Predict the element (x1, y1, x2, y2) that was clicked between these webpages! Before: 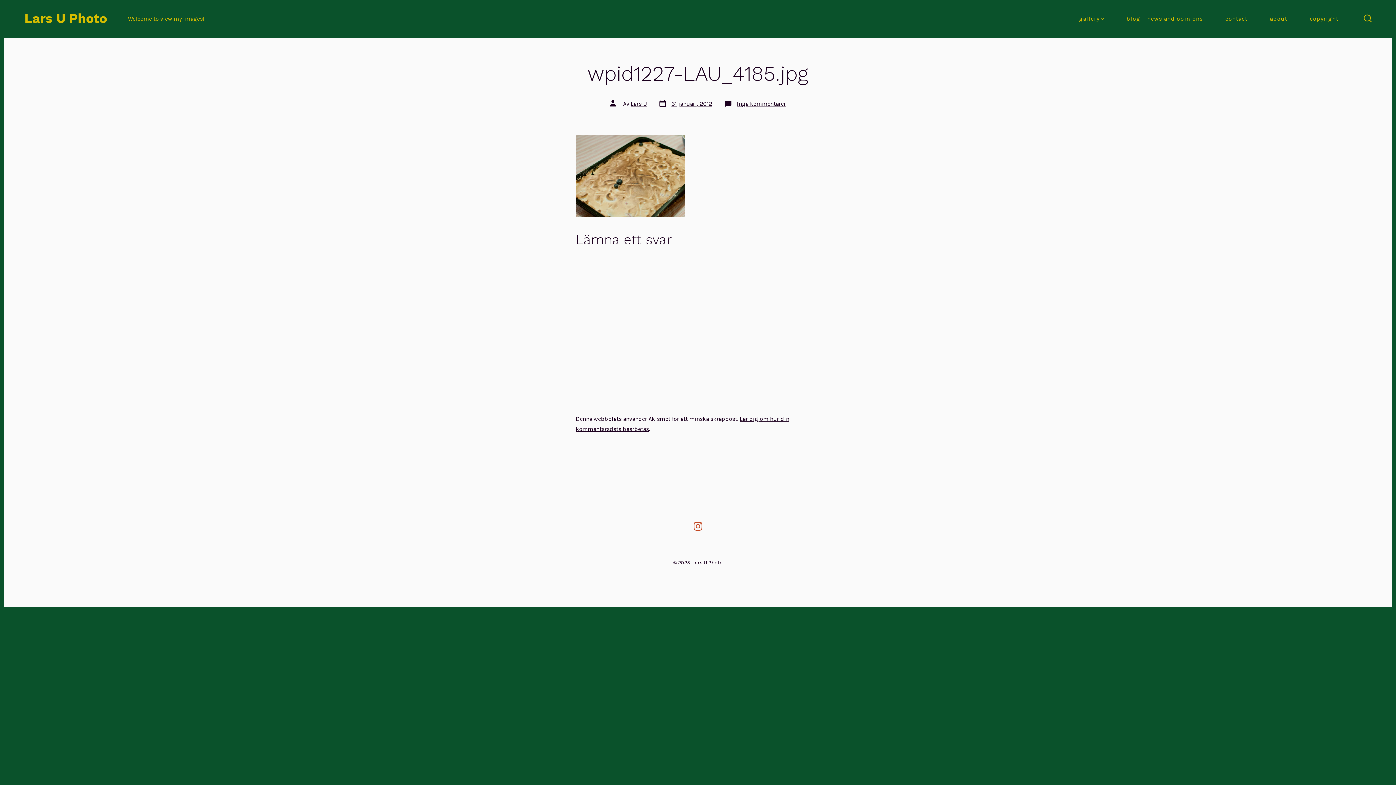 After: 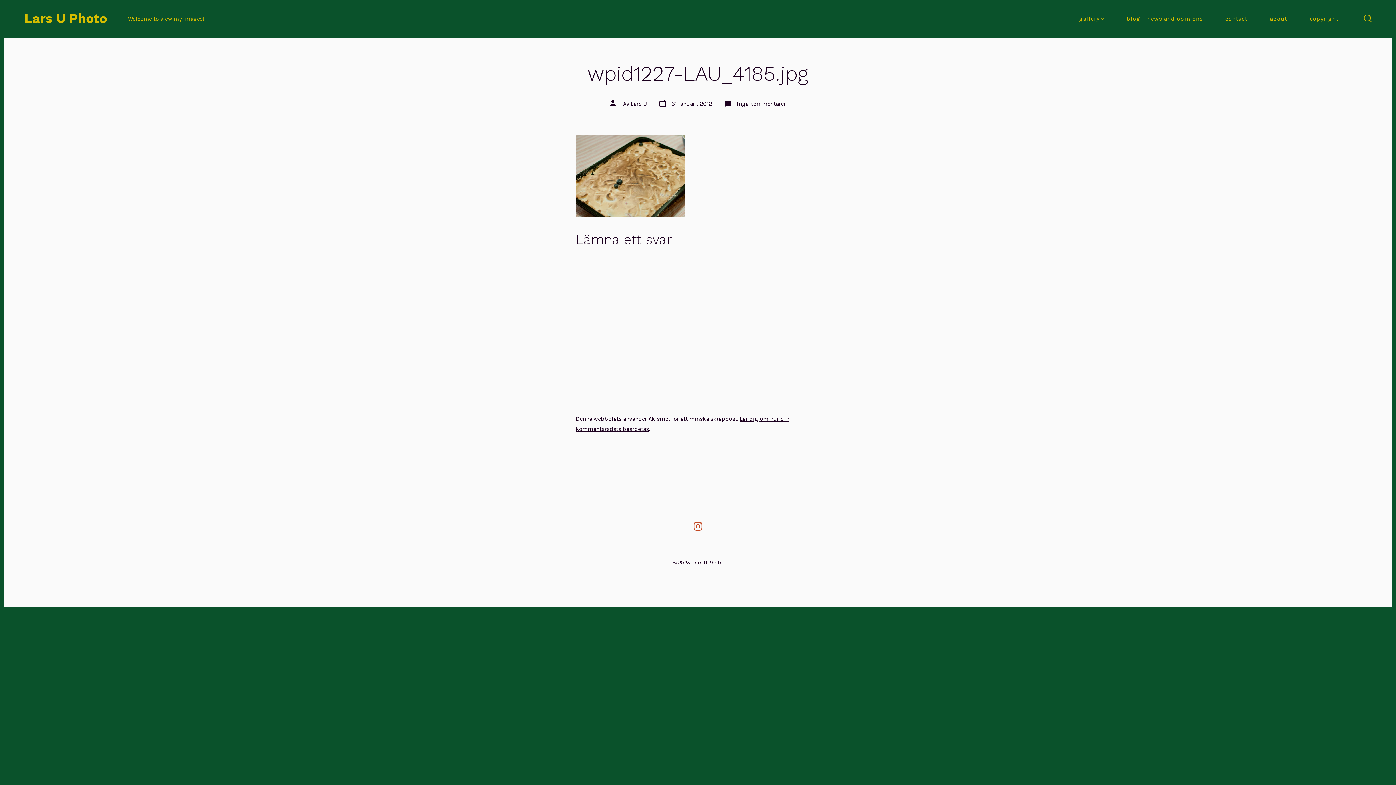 Action: bbox: (658, 99, 712, 108) label: Inläggsdatum
31 januari, 2012